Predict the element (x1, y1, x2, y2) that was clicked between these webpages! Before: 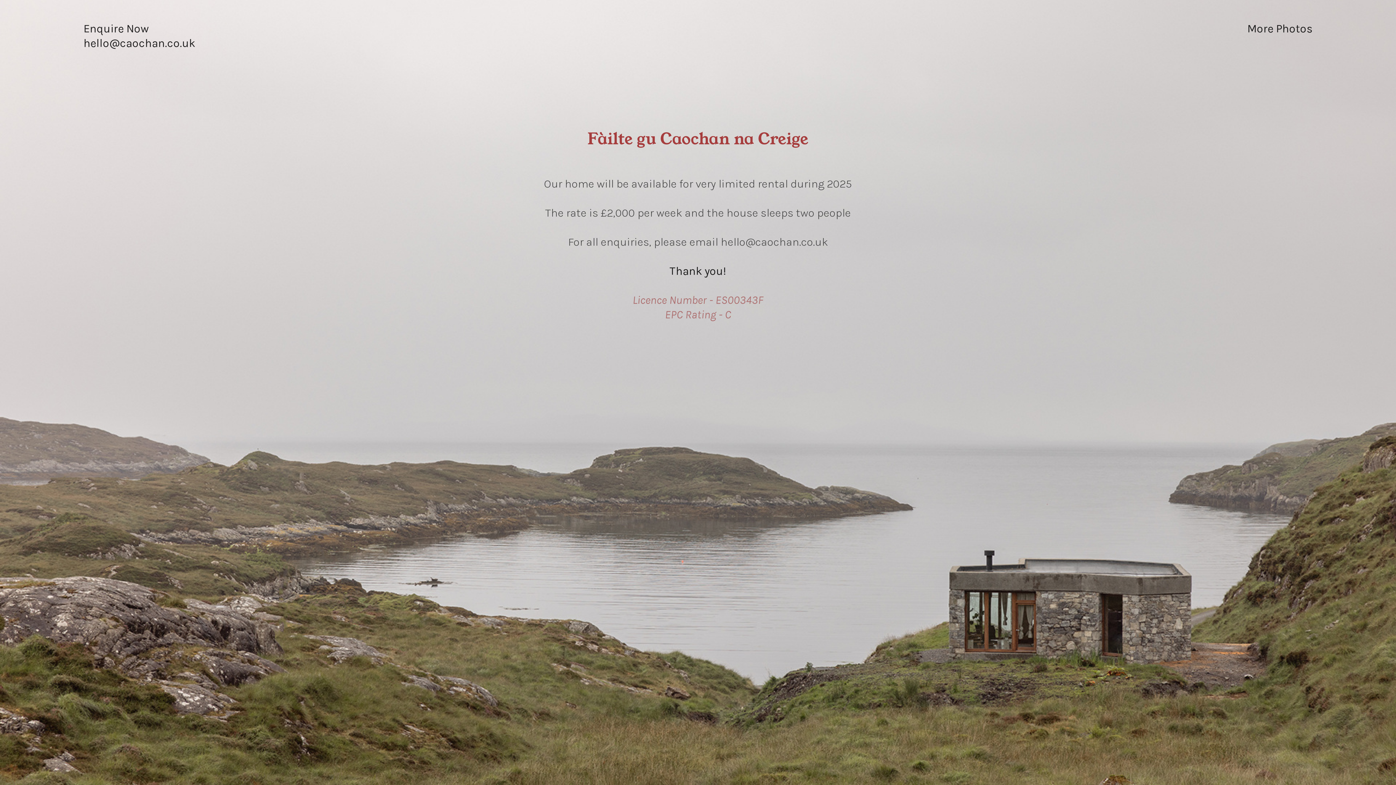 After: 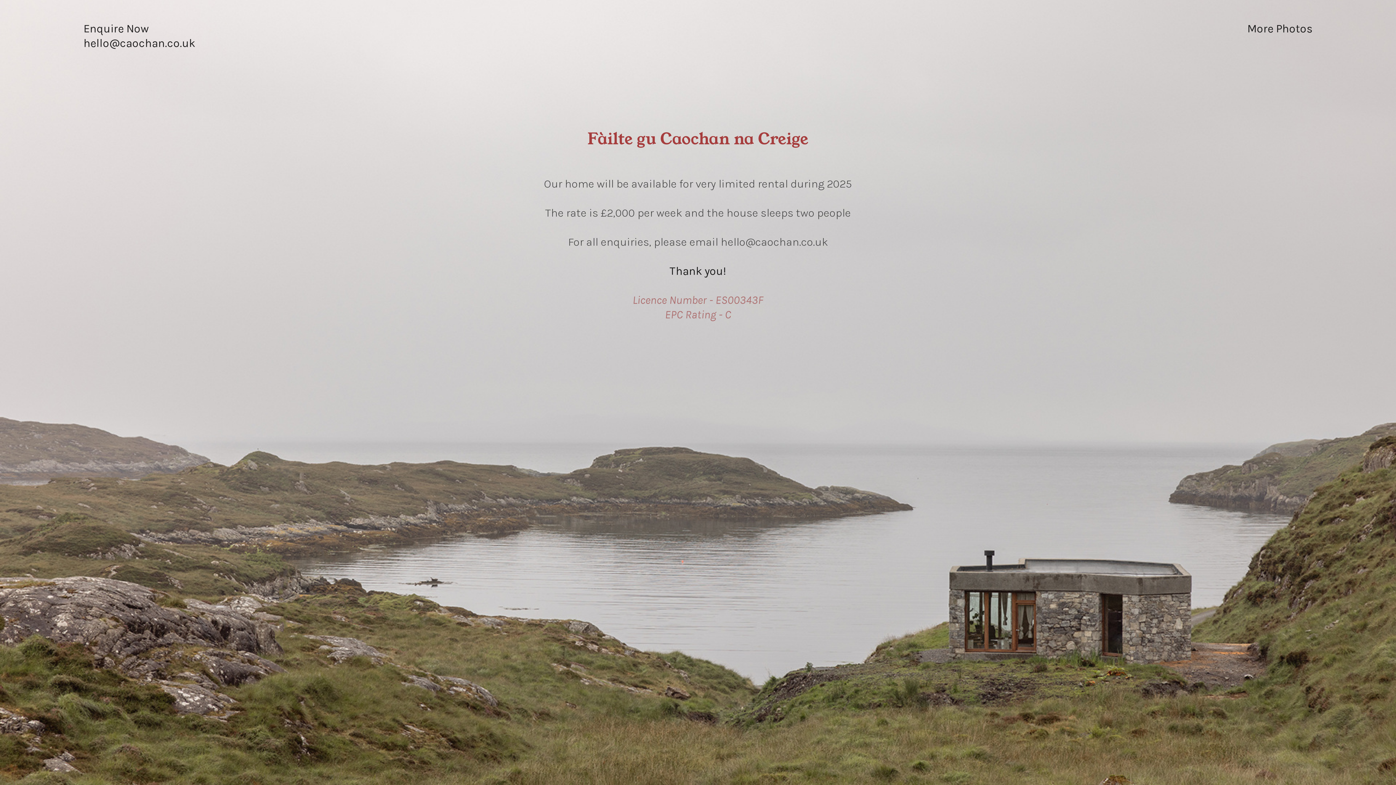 Action: label: hello@caochan.co.uk bbox: (83, 36, 195, 50)